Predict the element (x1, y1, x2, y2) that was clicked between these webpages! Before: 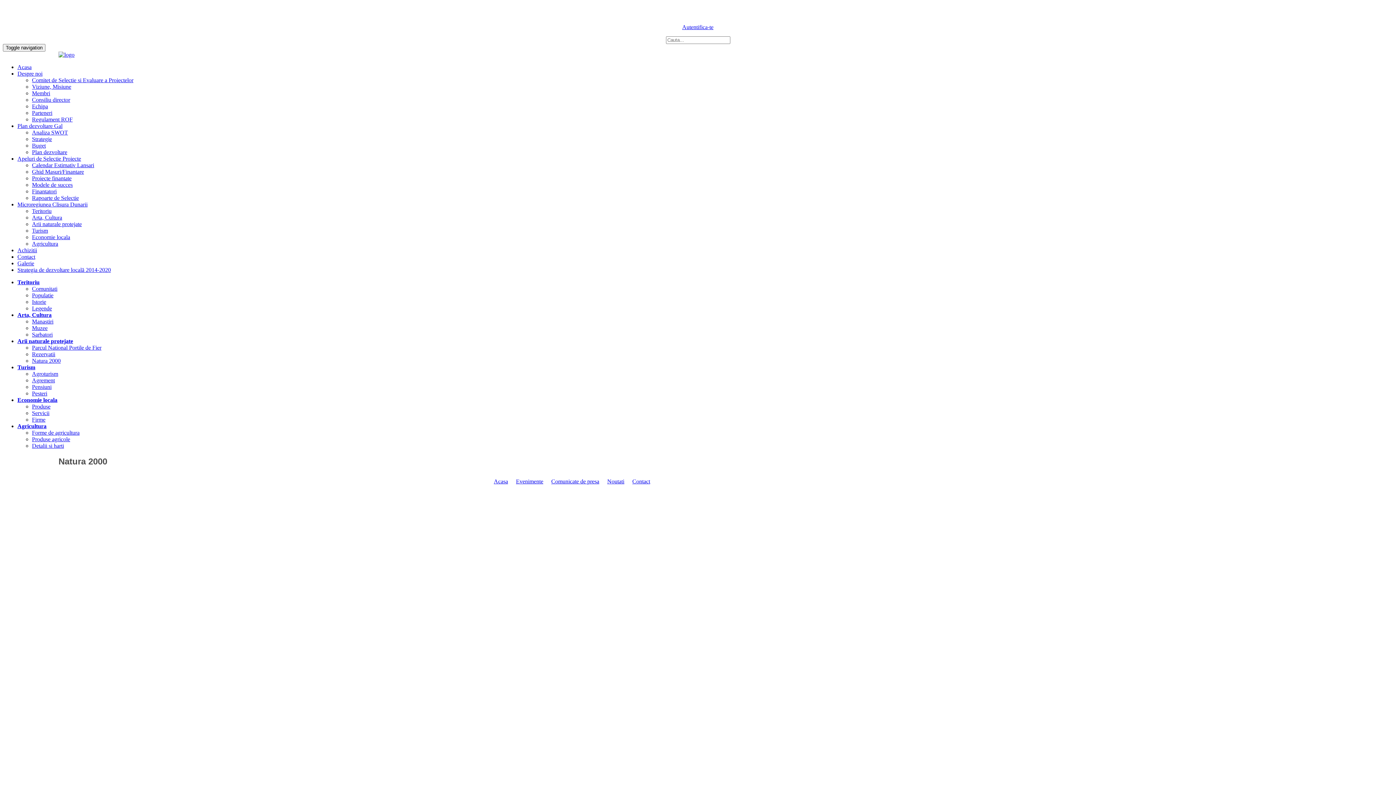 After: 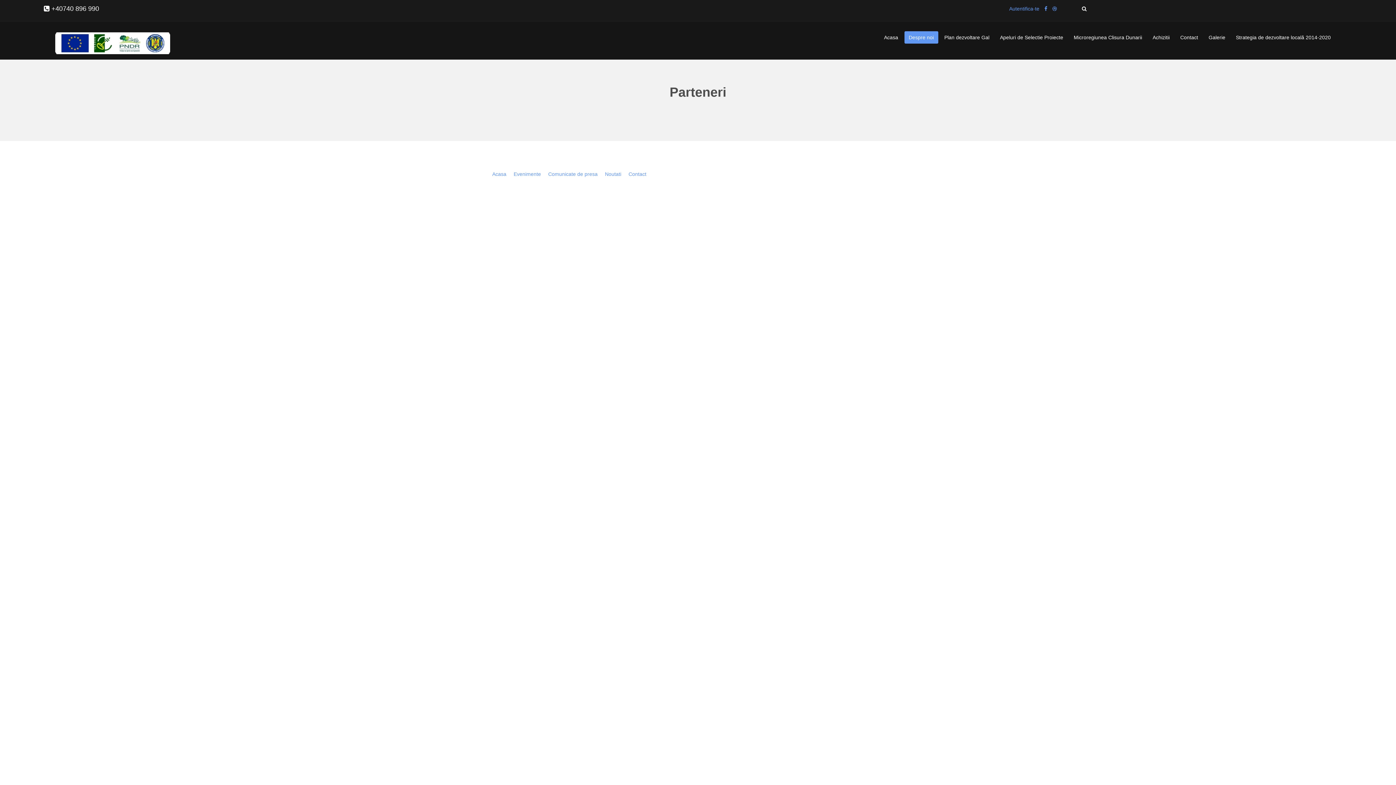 Action: label: Parteneri bbox: (32, 109, 52, 116)